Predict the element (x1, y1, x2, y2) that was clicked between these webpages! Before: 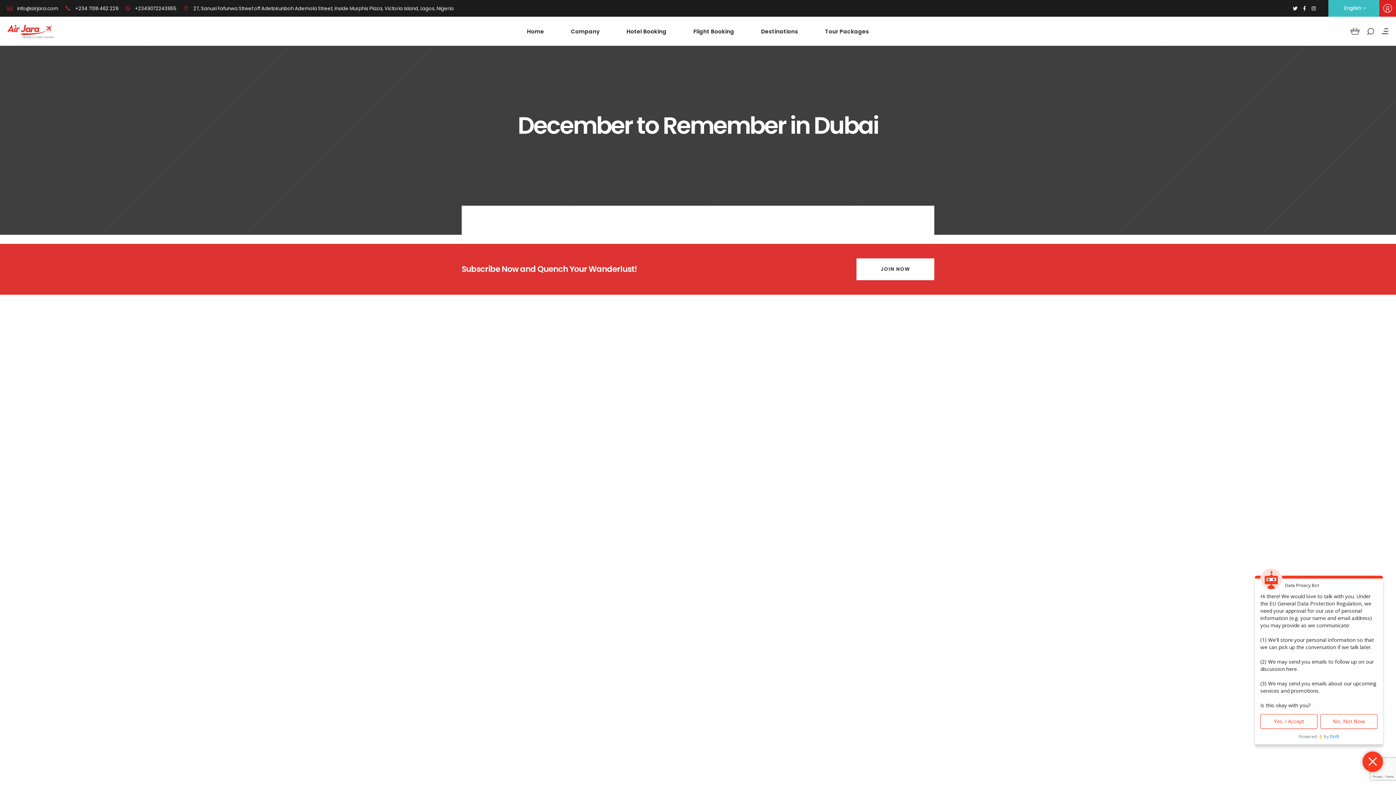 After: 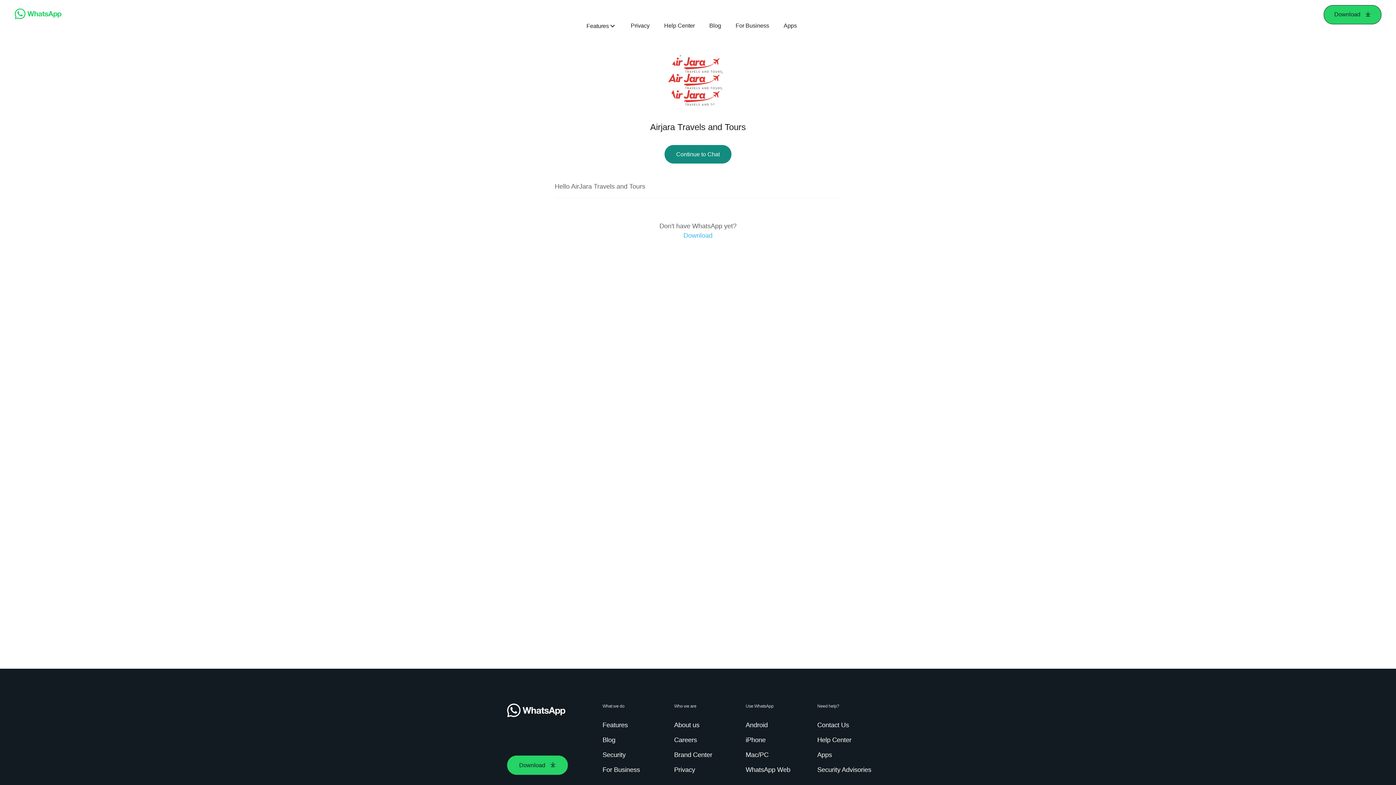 Action: bbox: (125, 5, 176, 10) label:  +2349072243955